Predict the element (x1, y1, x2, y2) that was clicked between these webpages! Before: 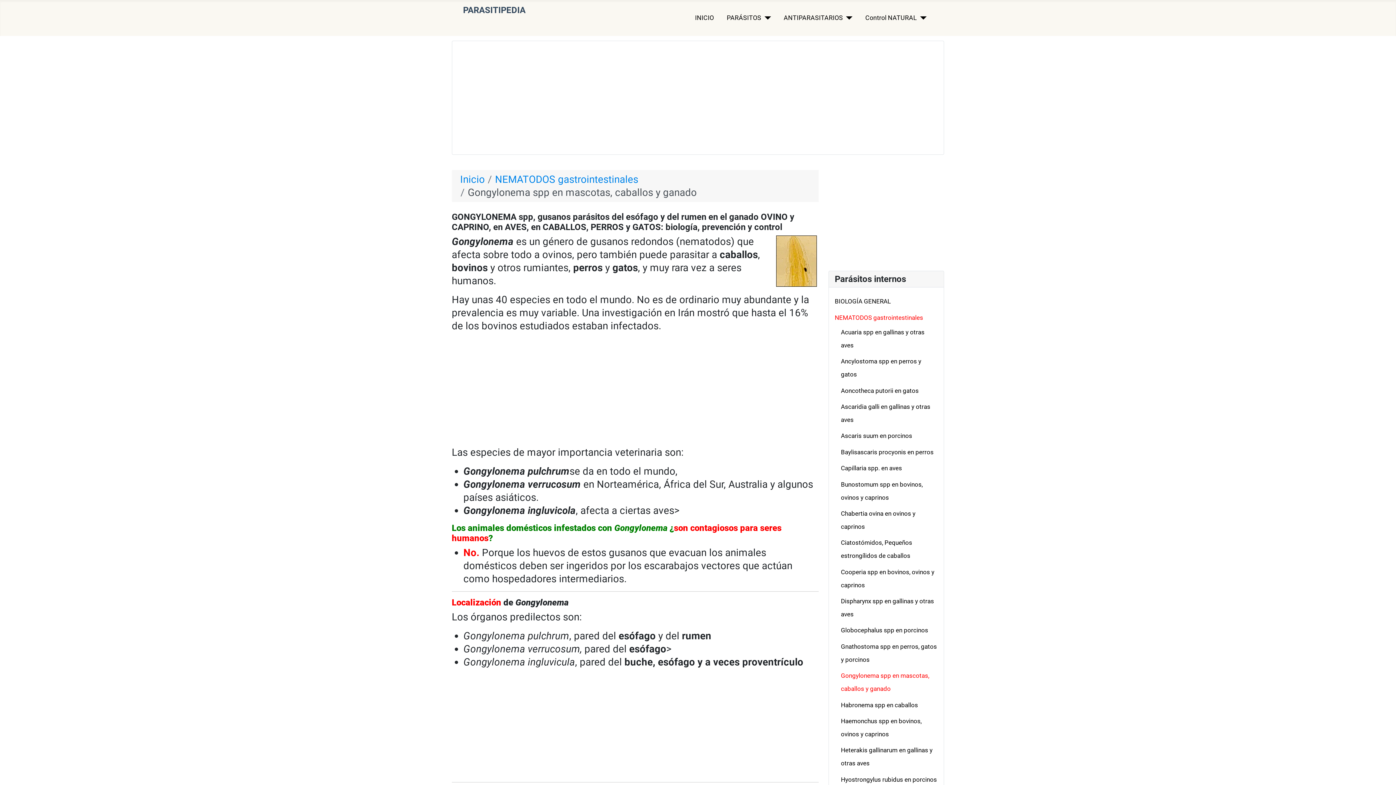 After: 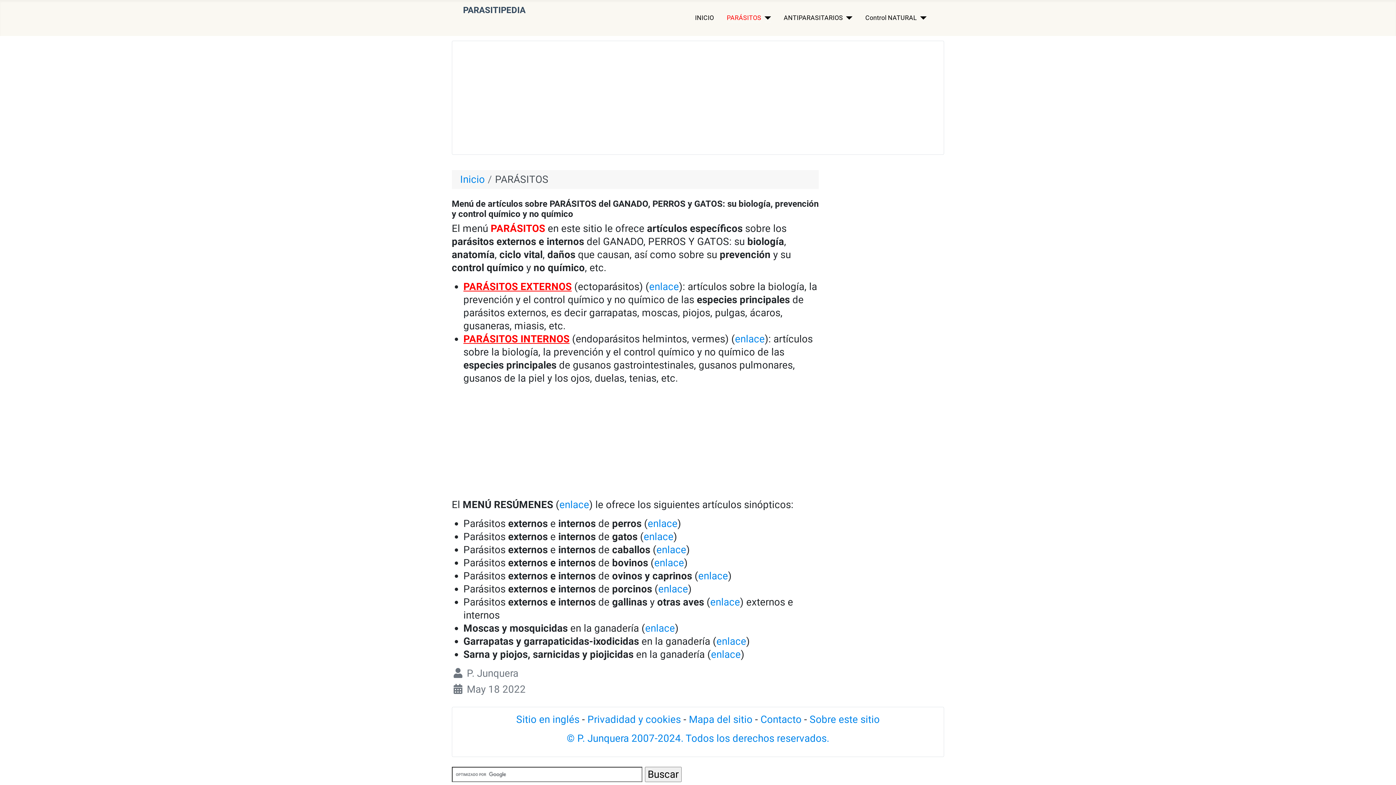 Action: bbox: (726, 13, 761, 22) label: PARÁSITOS